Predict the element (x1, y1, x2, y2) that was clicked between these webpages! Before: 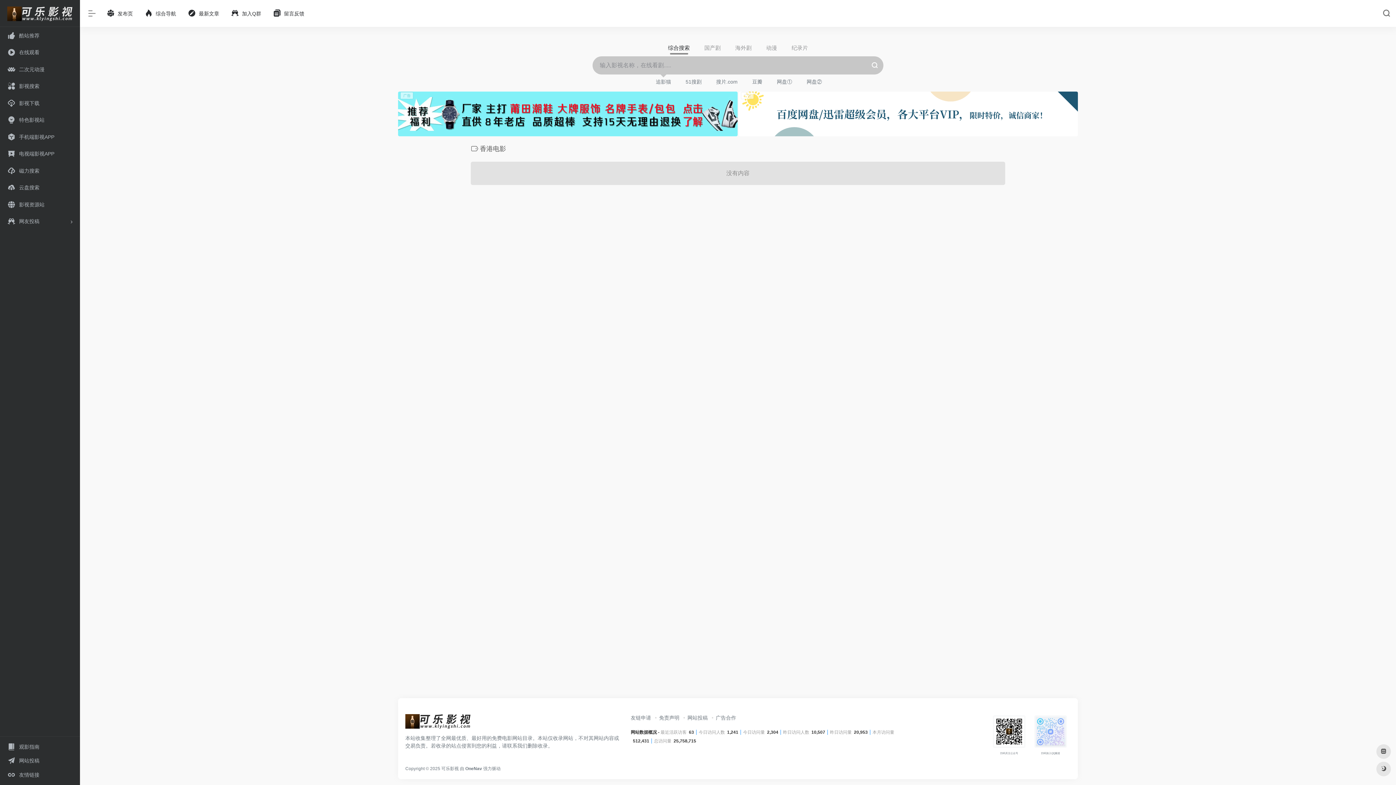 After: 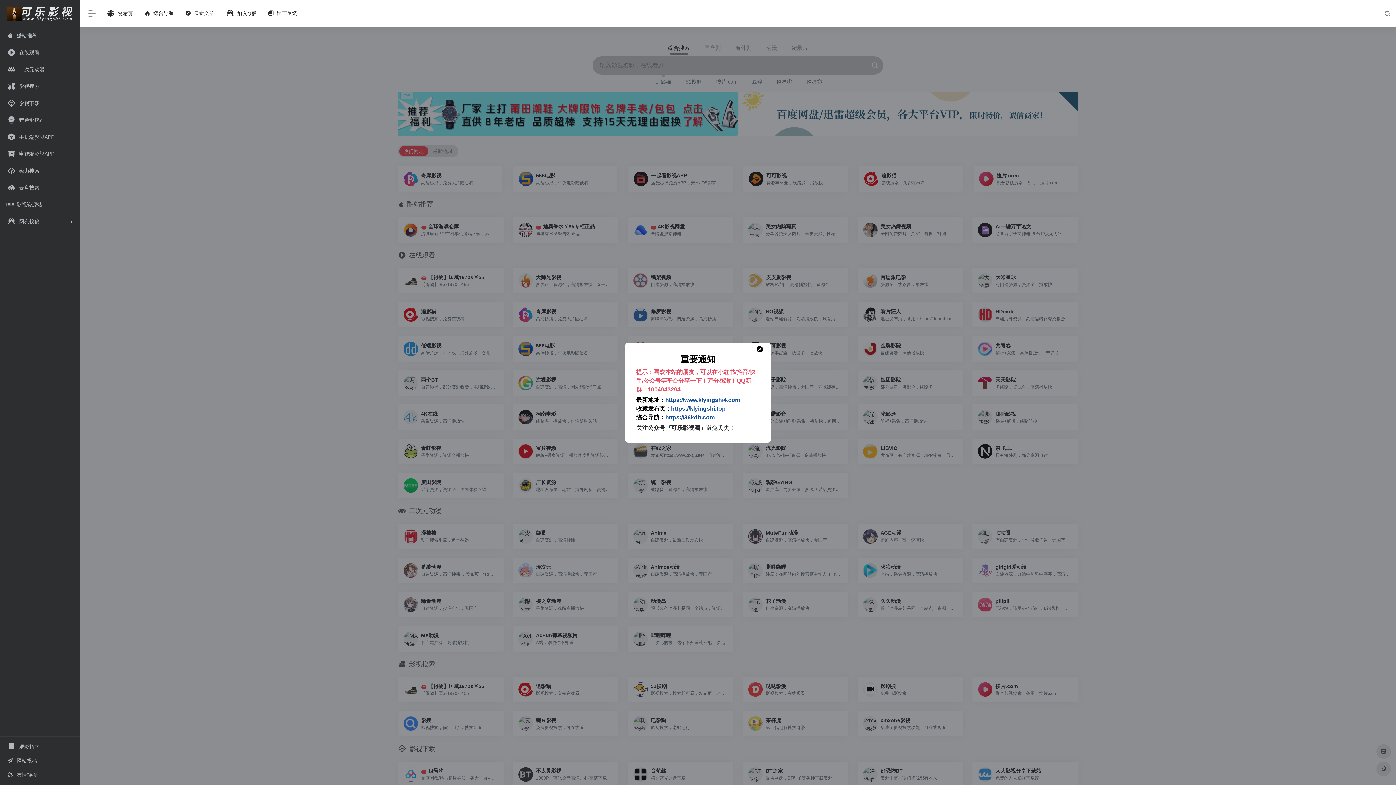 Action: bbox: (7, 10, 72, 16)